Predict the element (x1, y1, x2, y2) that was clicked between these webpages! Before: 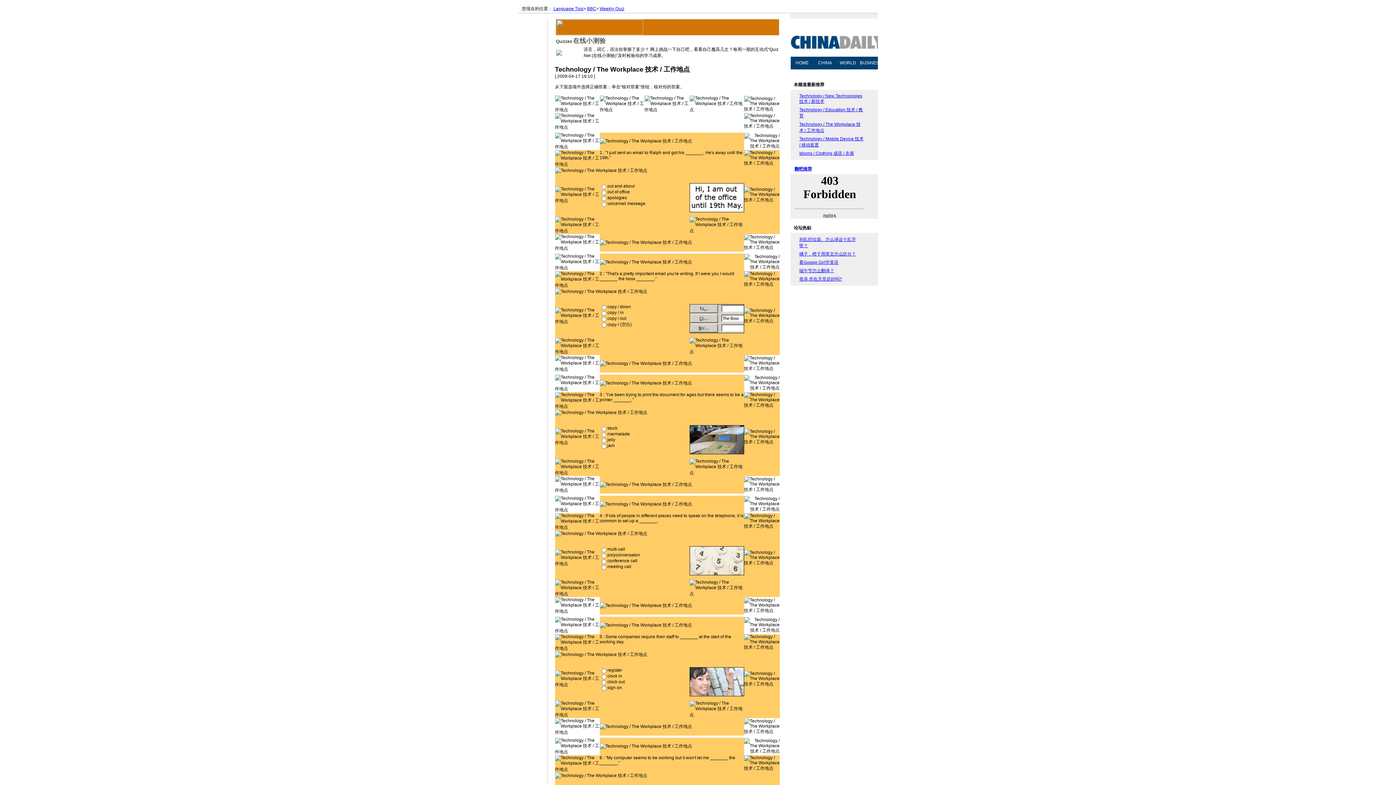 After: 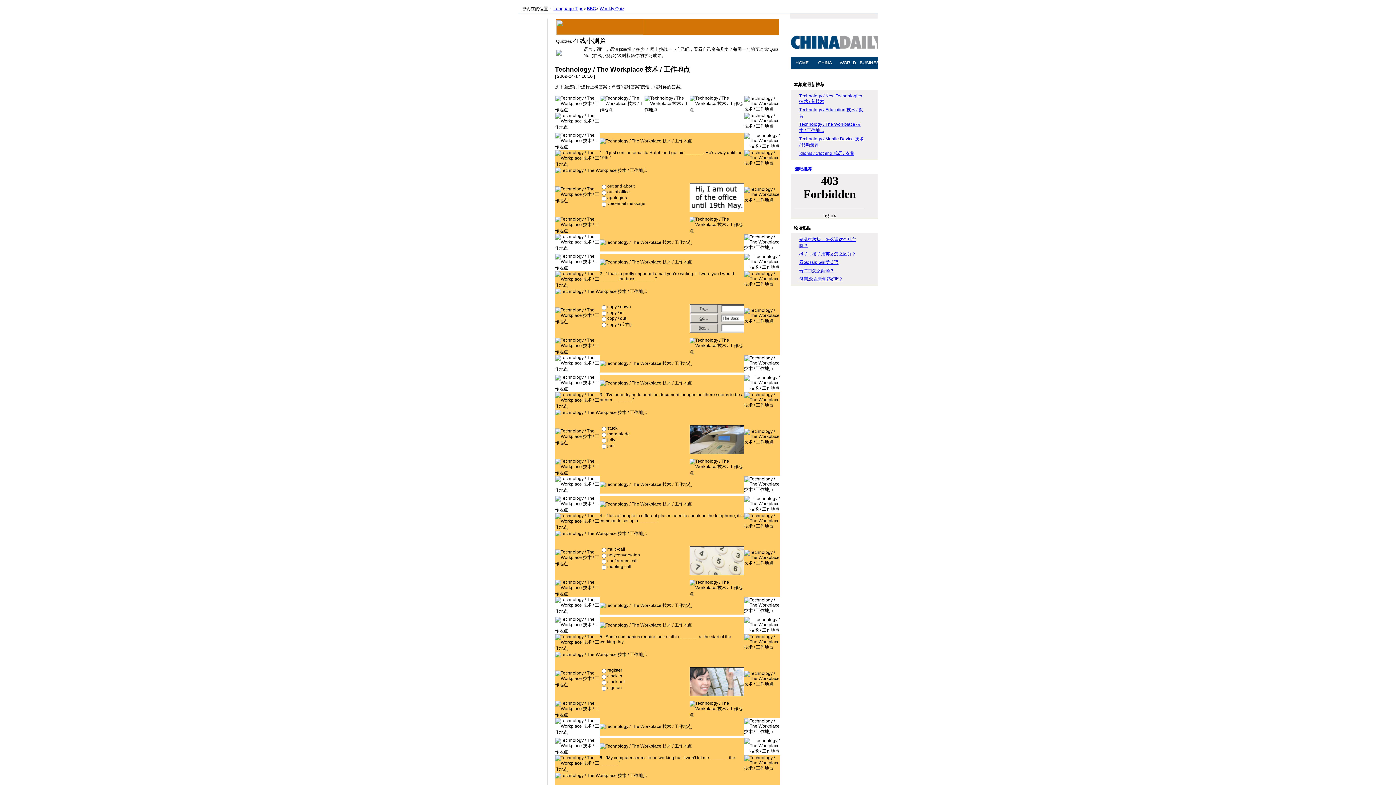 Action: bbox: (799, 276, 842, 281) label: 母亲,您在天堂还好吗?